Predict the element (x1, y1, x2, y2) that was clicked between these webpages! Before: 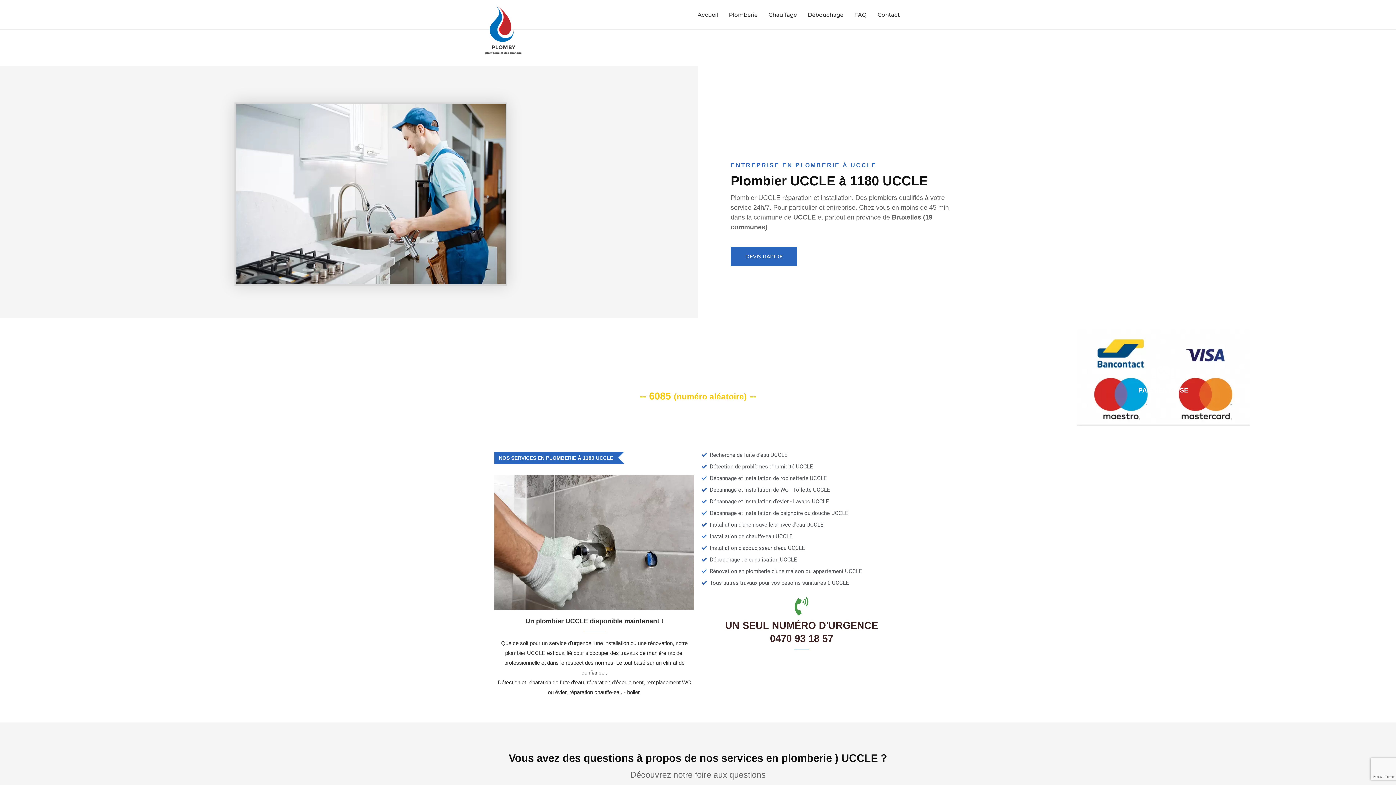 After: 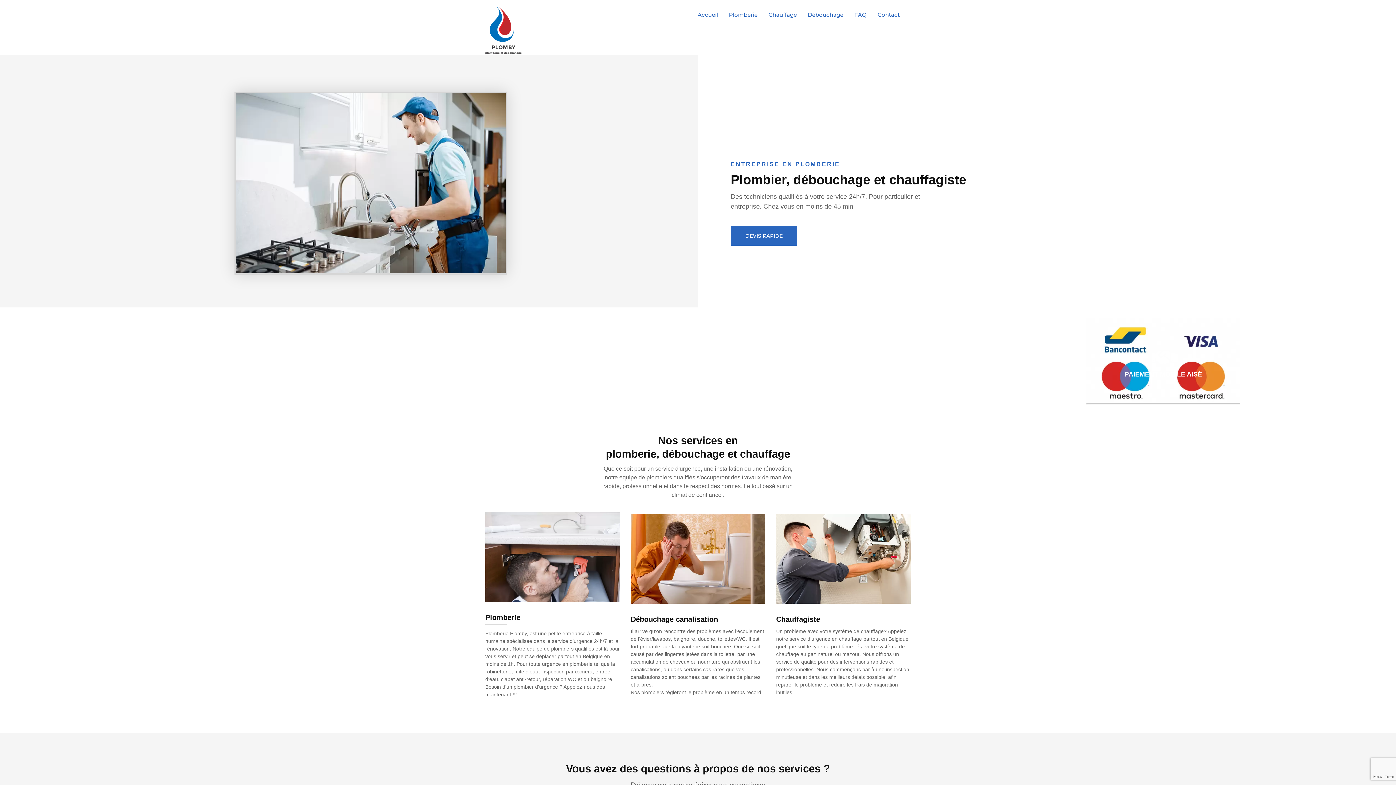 Action: label: Accueil bbox: (697, 0, 718, 29)